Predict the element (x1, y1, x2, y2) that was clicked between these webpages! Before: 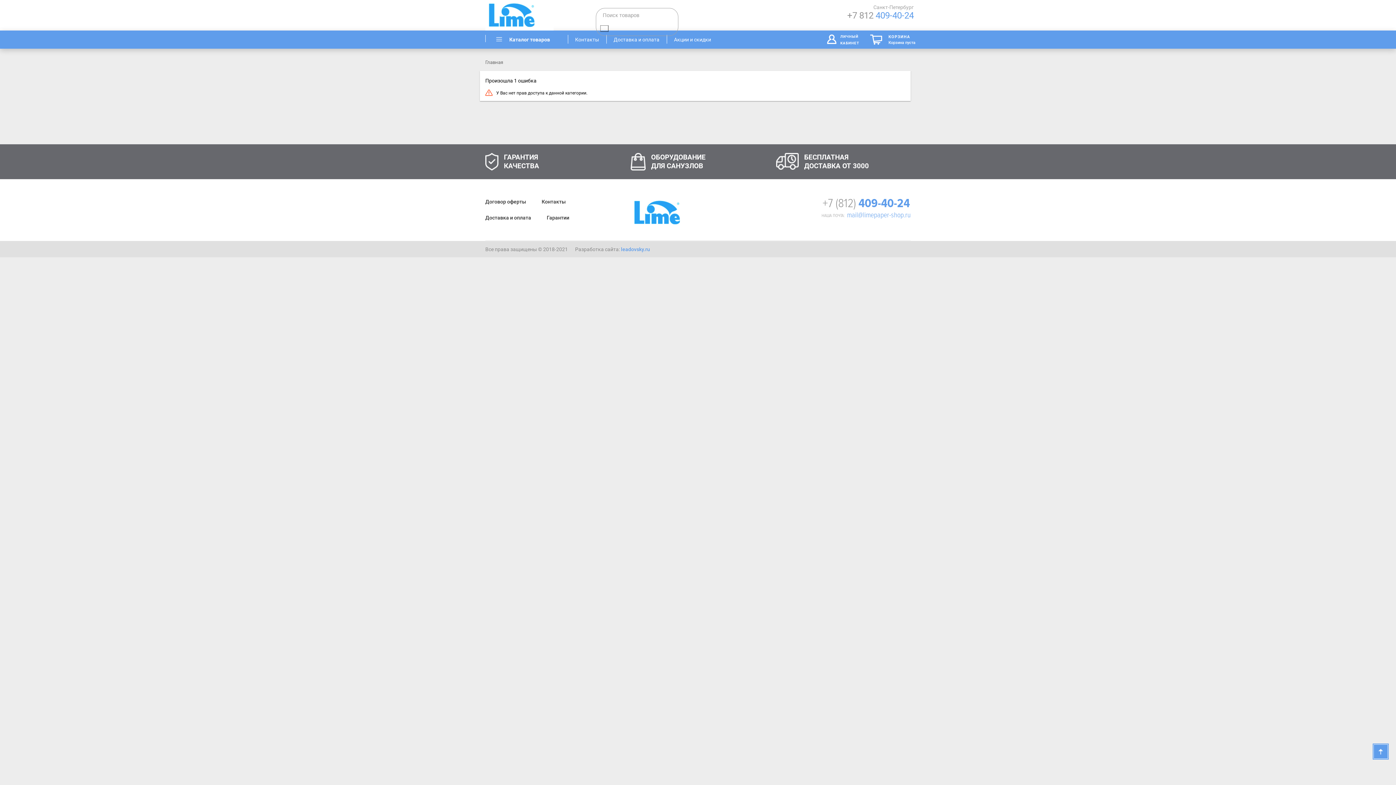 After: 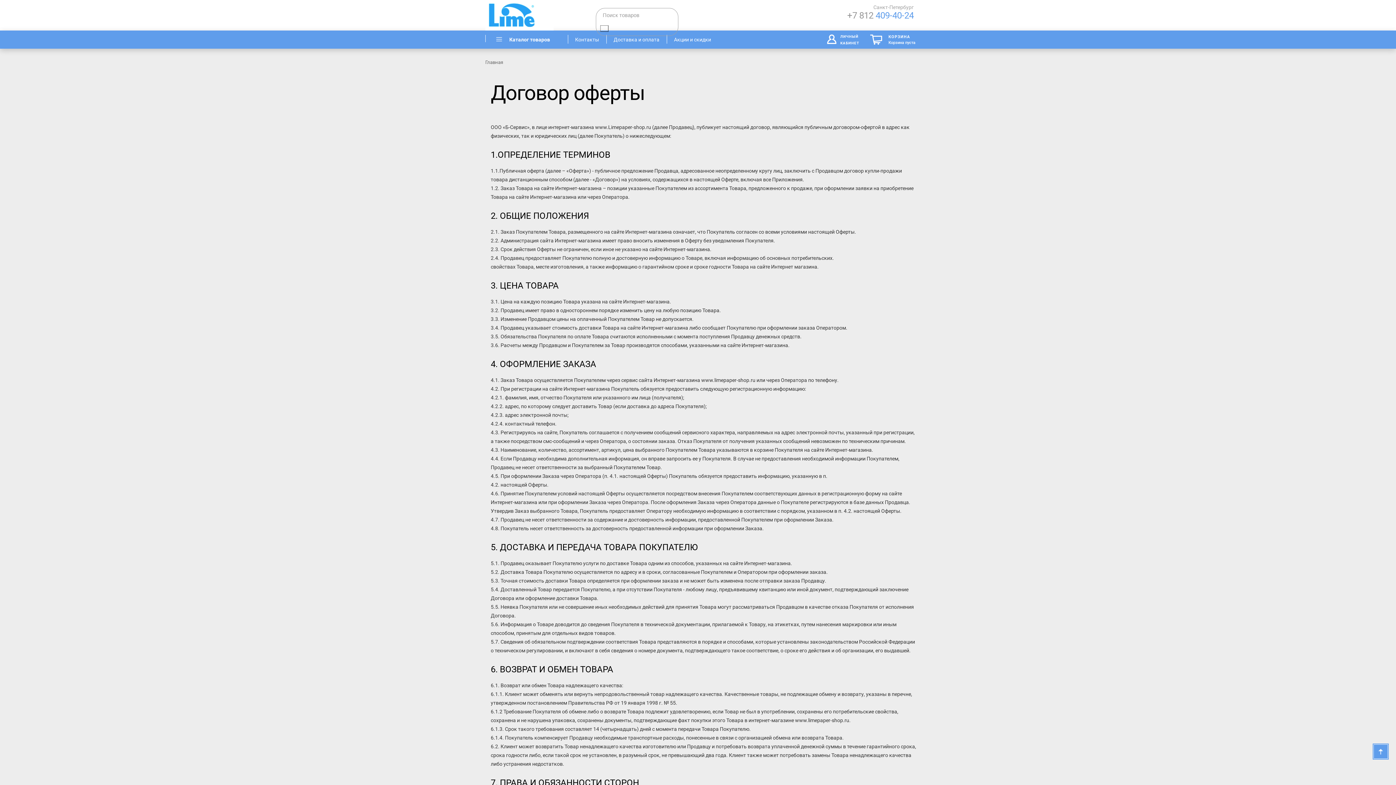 Action: label: Договор оферты bbox: (485, 198, 526, 204)